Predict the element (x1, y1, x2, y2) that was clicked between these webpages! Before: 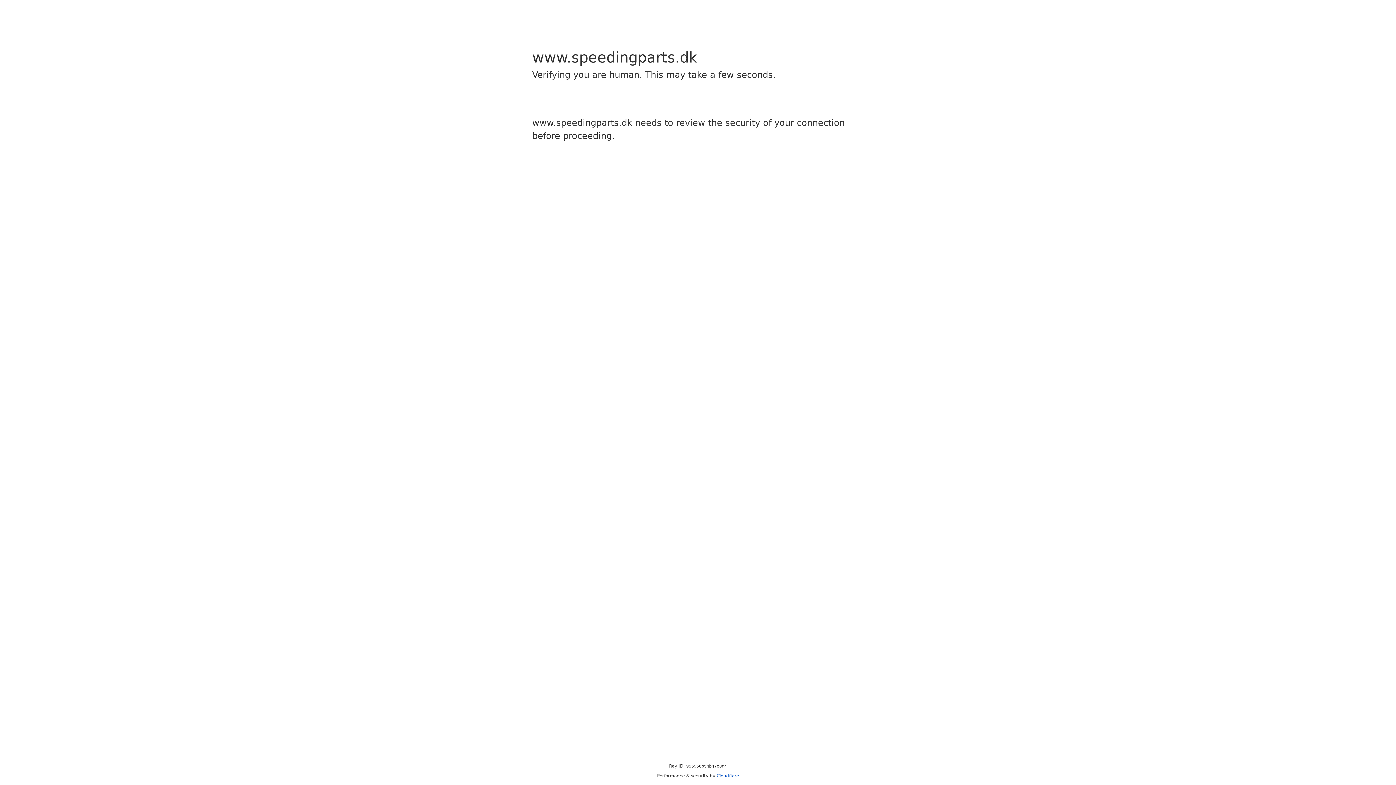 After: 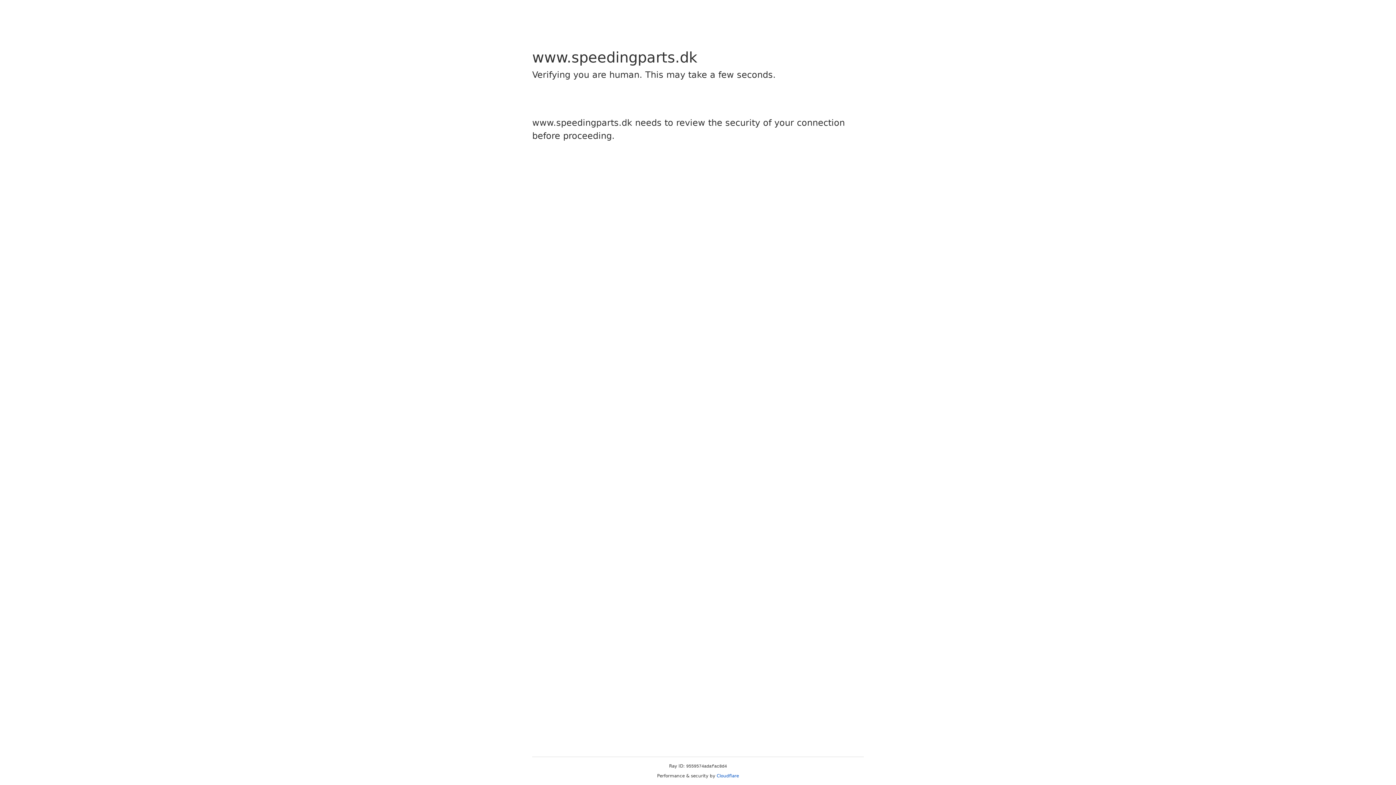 Action: bbox: (716, 773, 739, 778) label: Cloudflare